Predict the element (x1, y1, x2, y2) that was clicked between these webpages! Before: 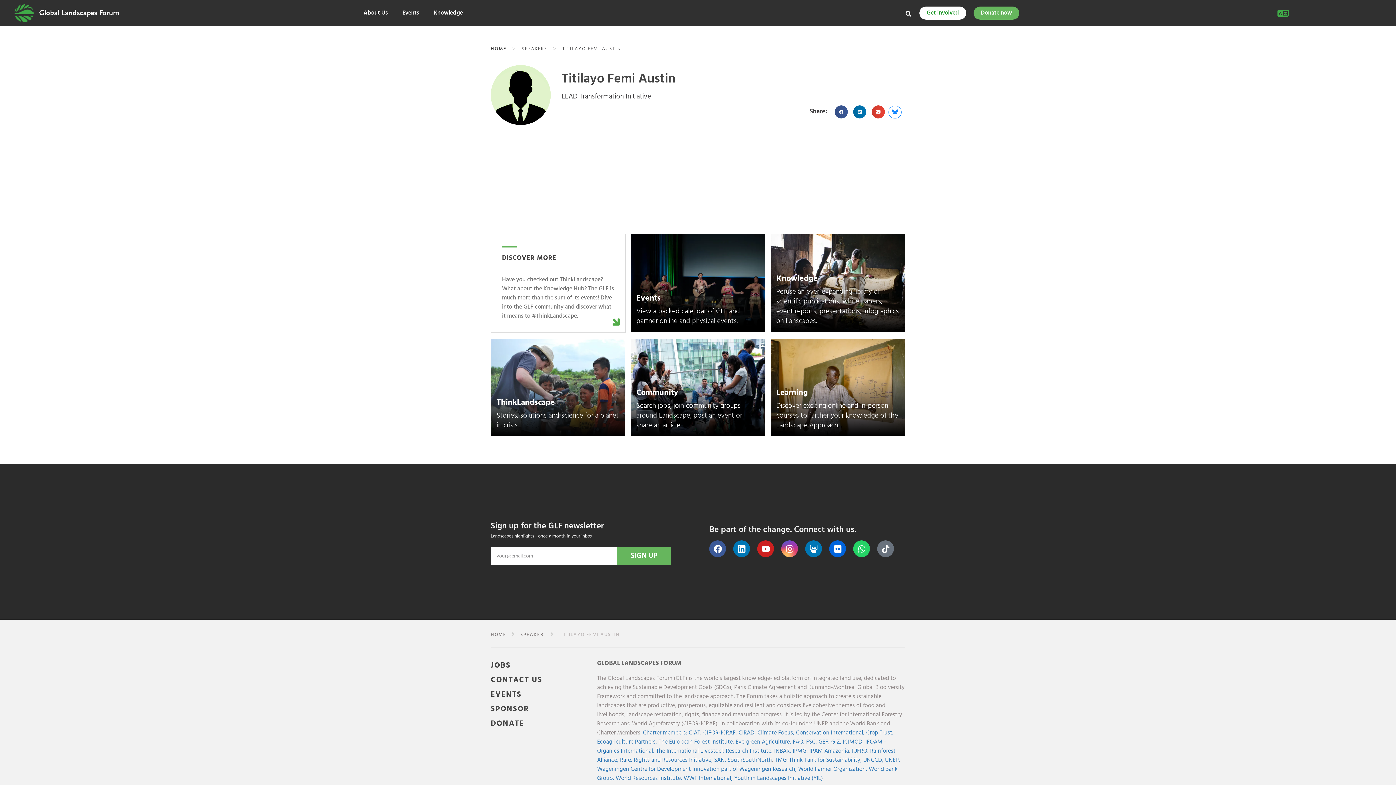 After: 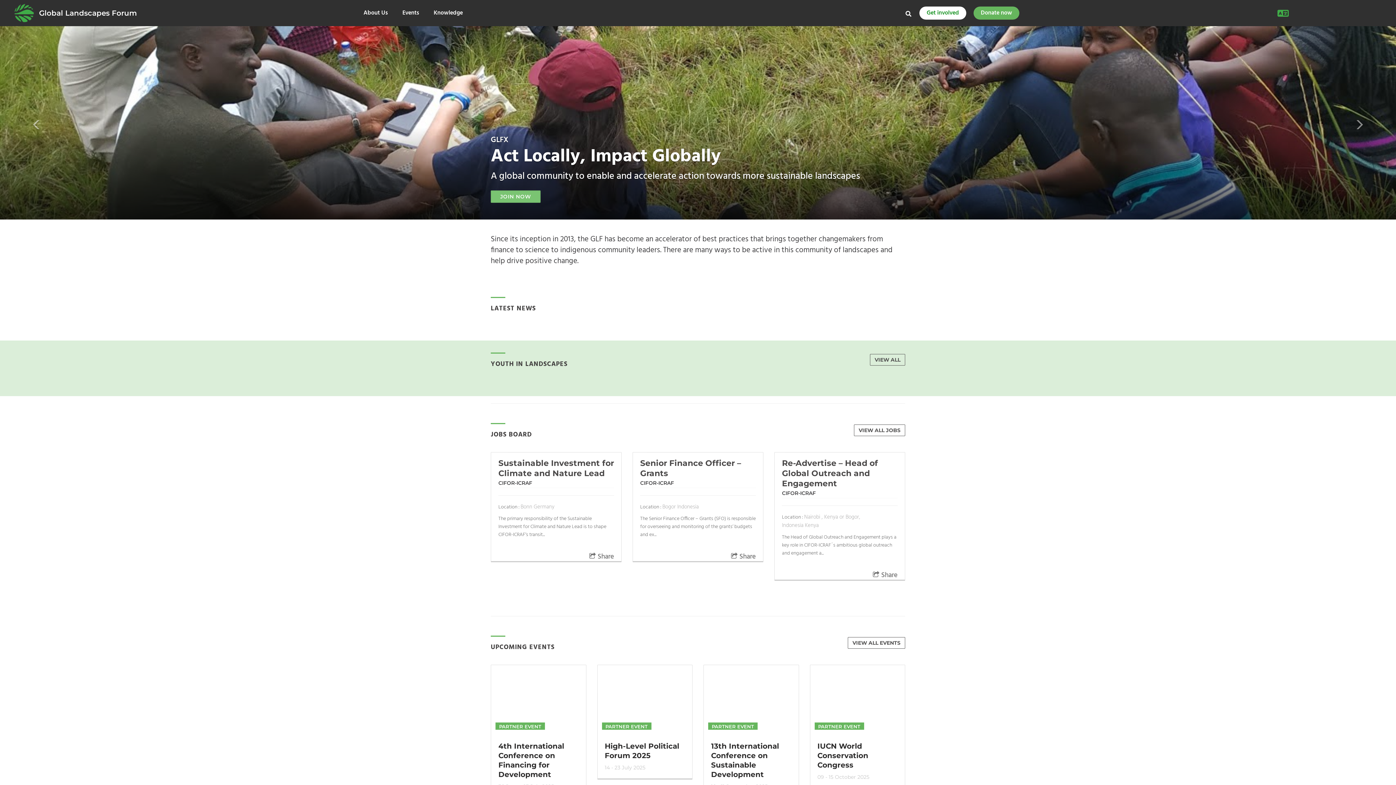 Action: bbox: (630, 338, 765, 436) label: Community

Search jobs, join community groups around Landscape, post an event or share an article.